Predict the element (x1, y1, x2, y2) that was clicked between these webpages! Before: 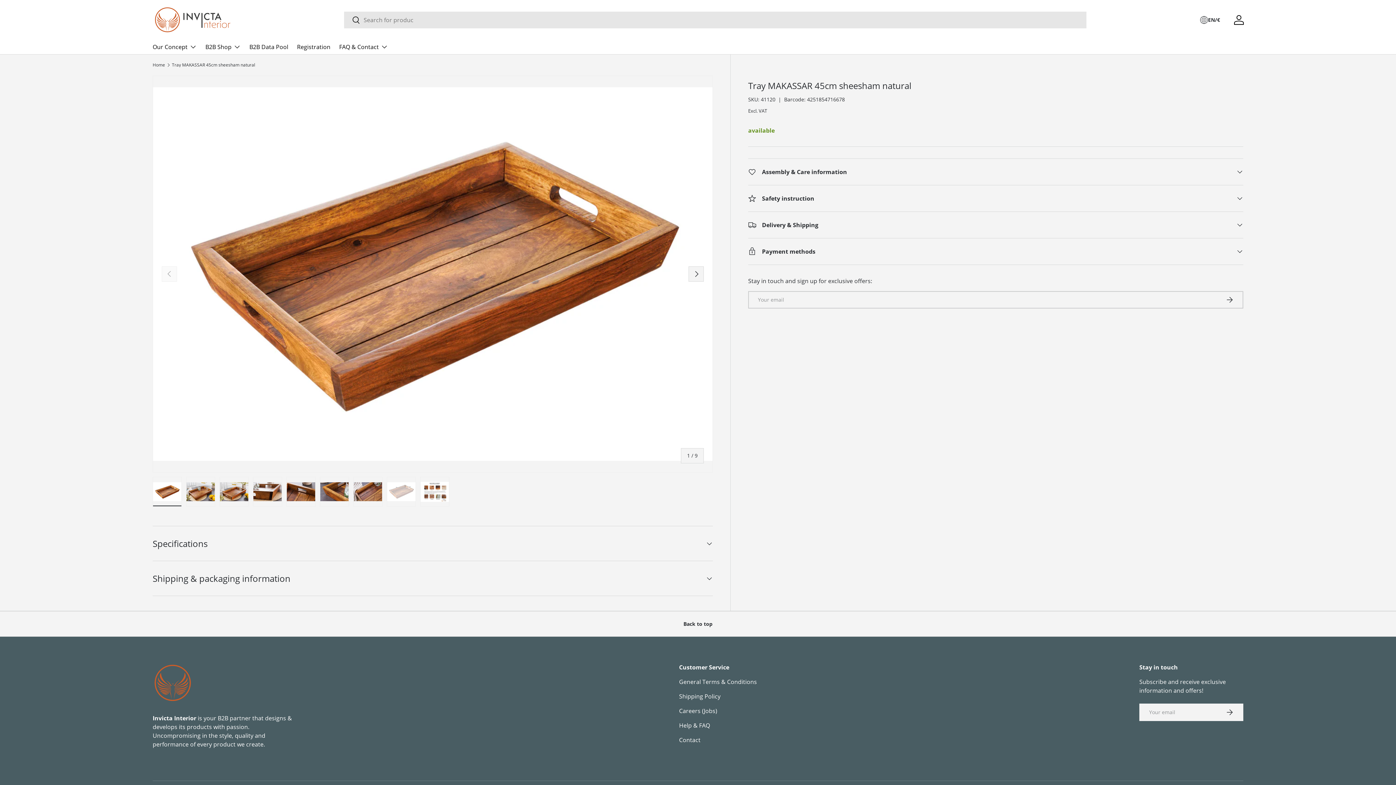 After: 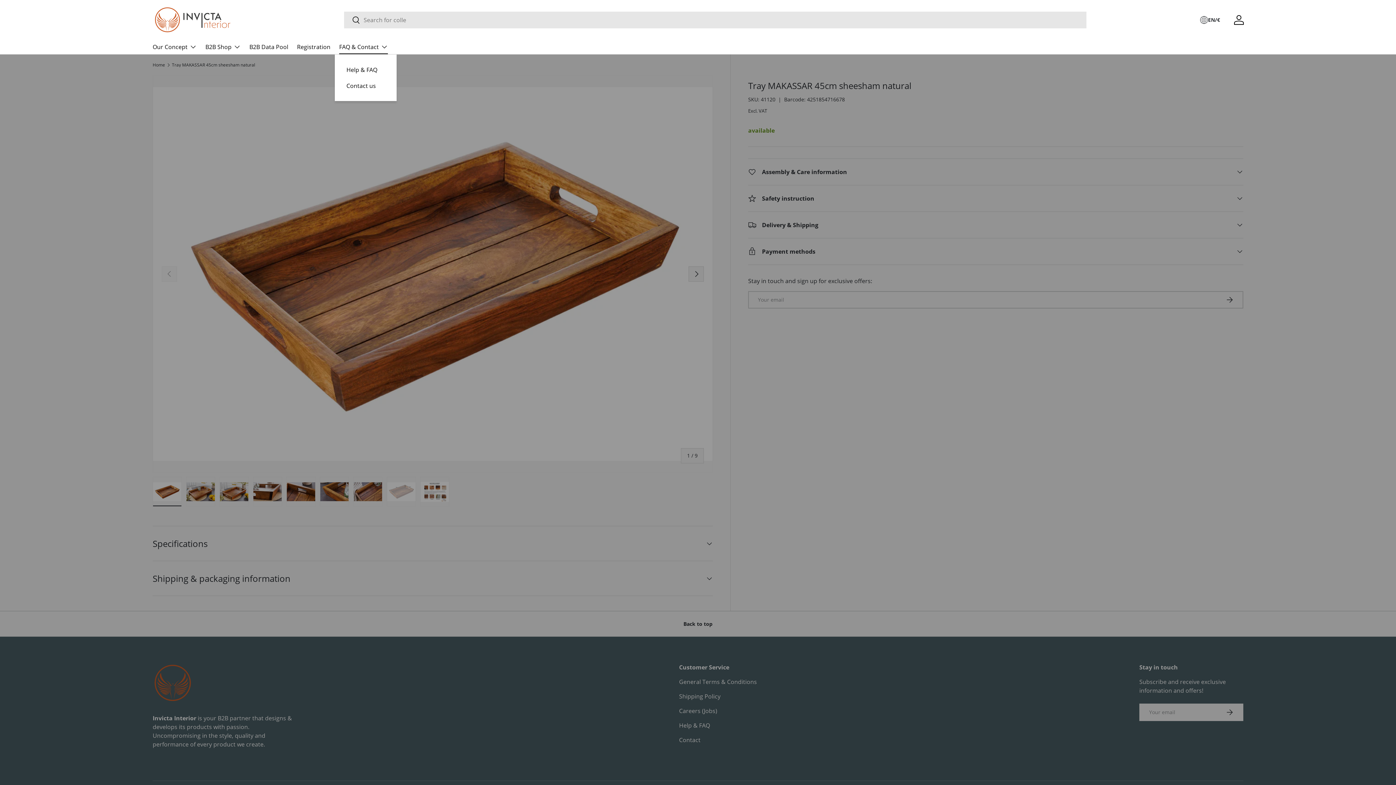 Action: label: FAQ & Contact bbox: (339, 39, 388, 54)